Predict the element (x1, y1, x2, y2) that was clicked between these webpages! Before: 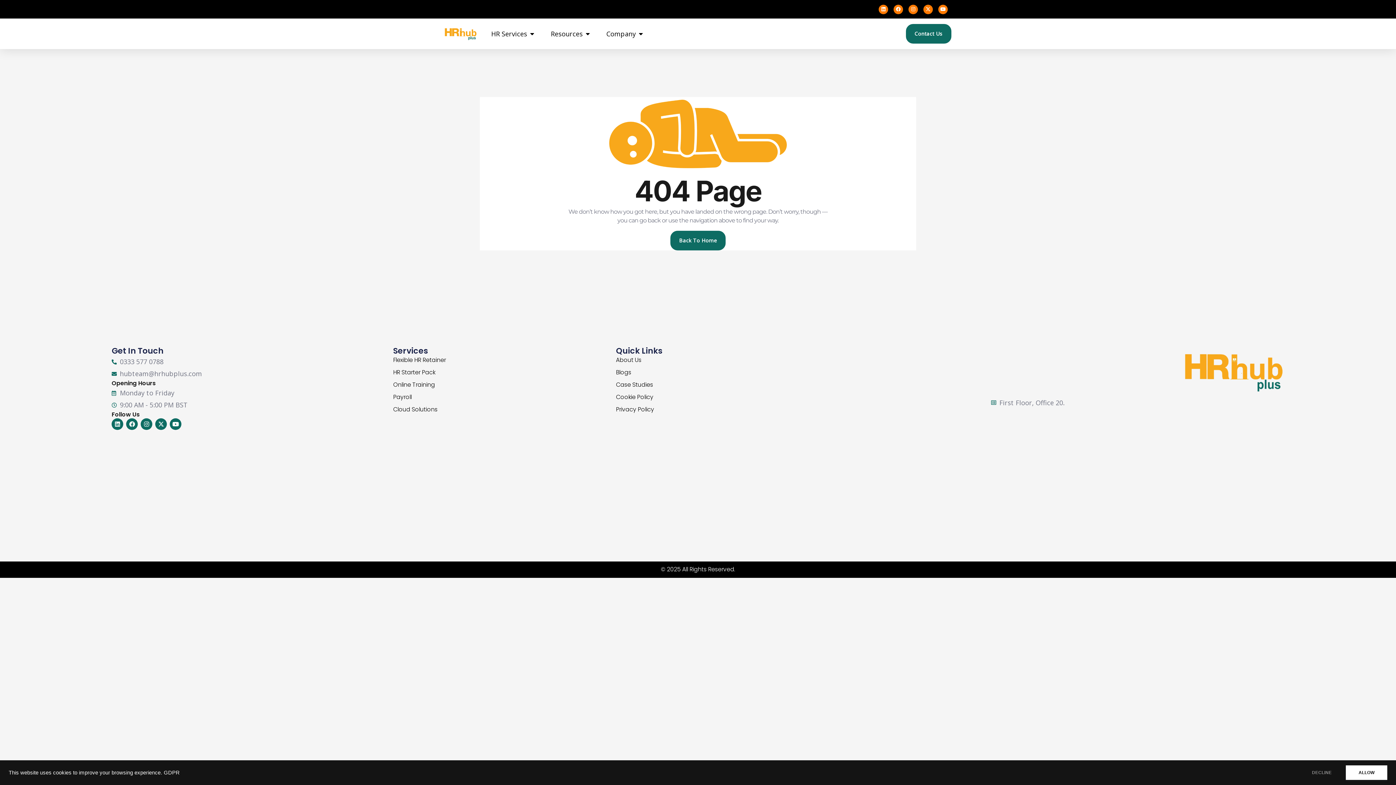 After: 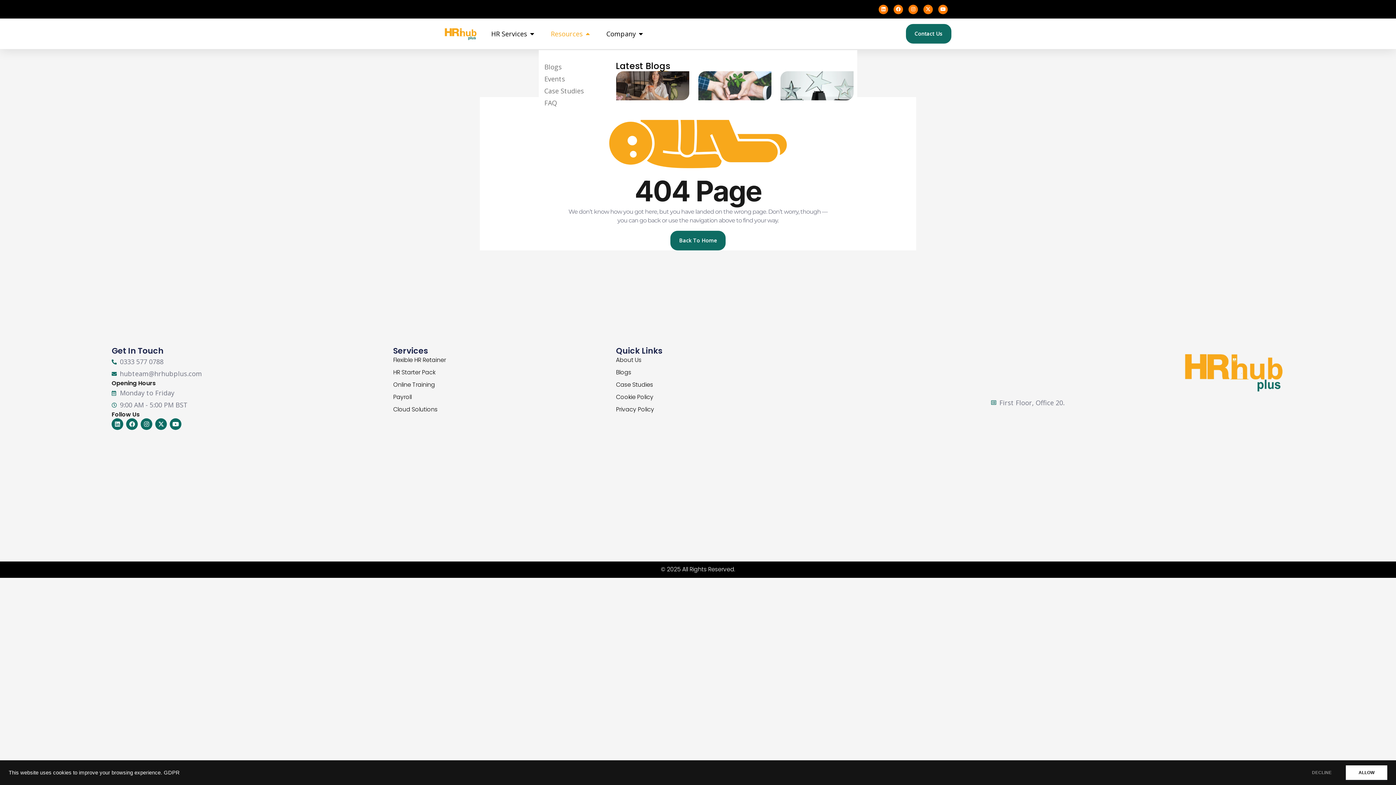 Action: label: Open Resources bbox: (584, 28, 591, 38)